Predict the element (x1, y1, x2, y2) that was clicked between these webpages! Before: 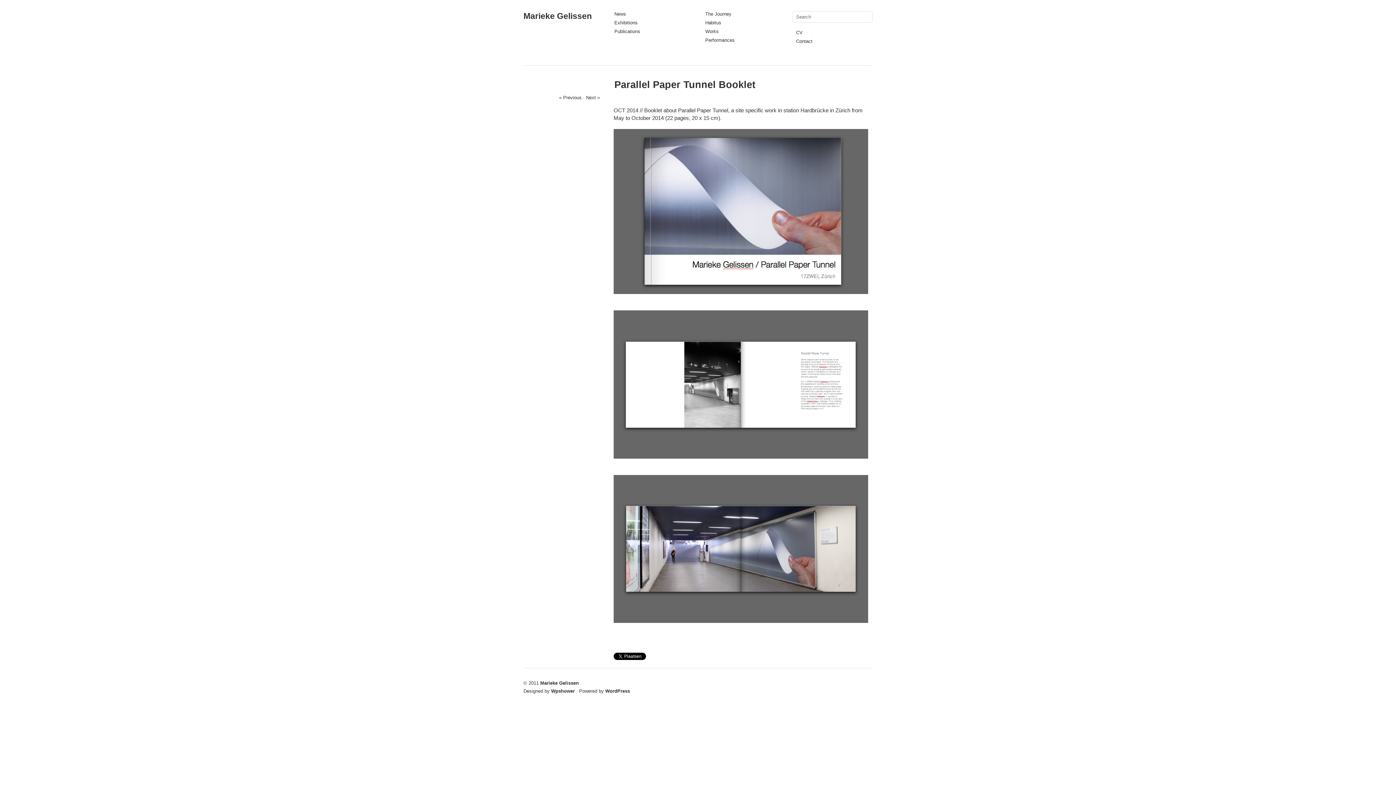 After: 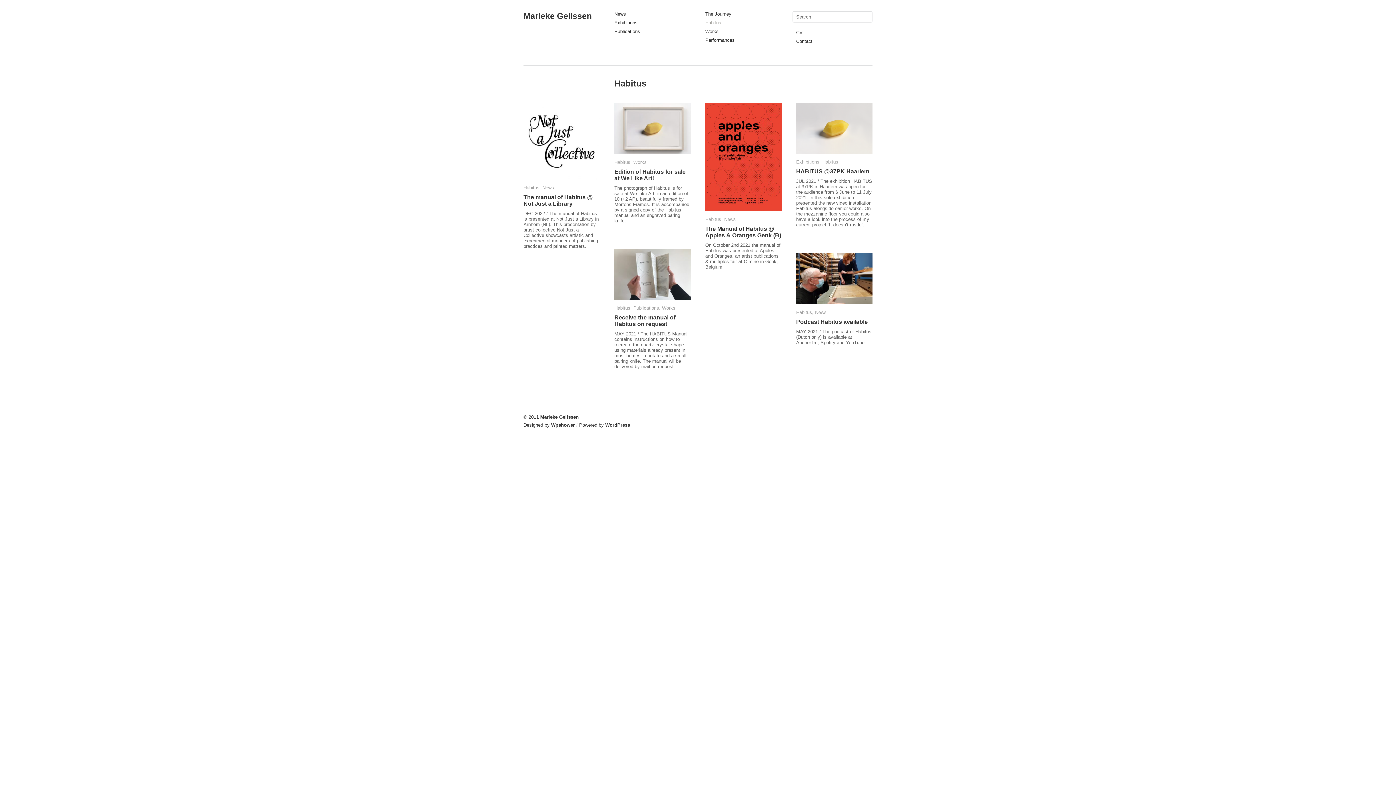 Action: label: Habitus bbox: (705, 20, 721, 25)